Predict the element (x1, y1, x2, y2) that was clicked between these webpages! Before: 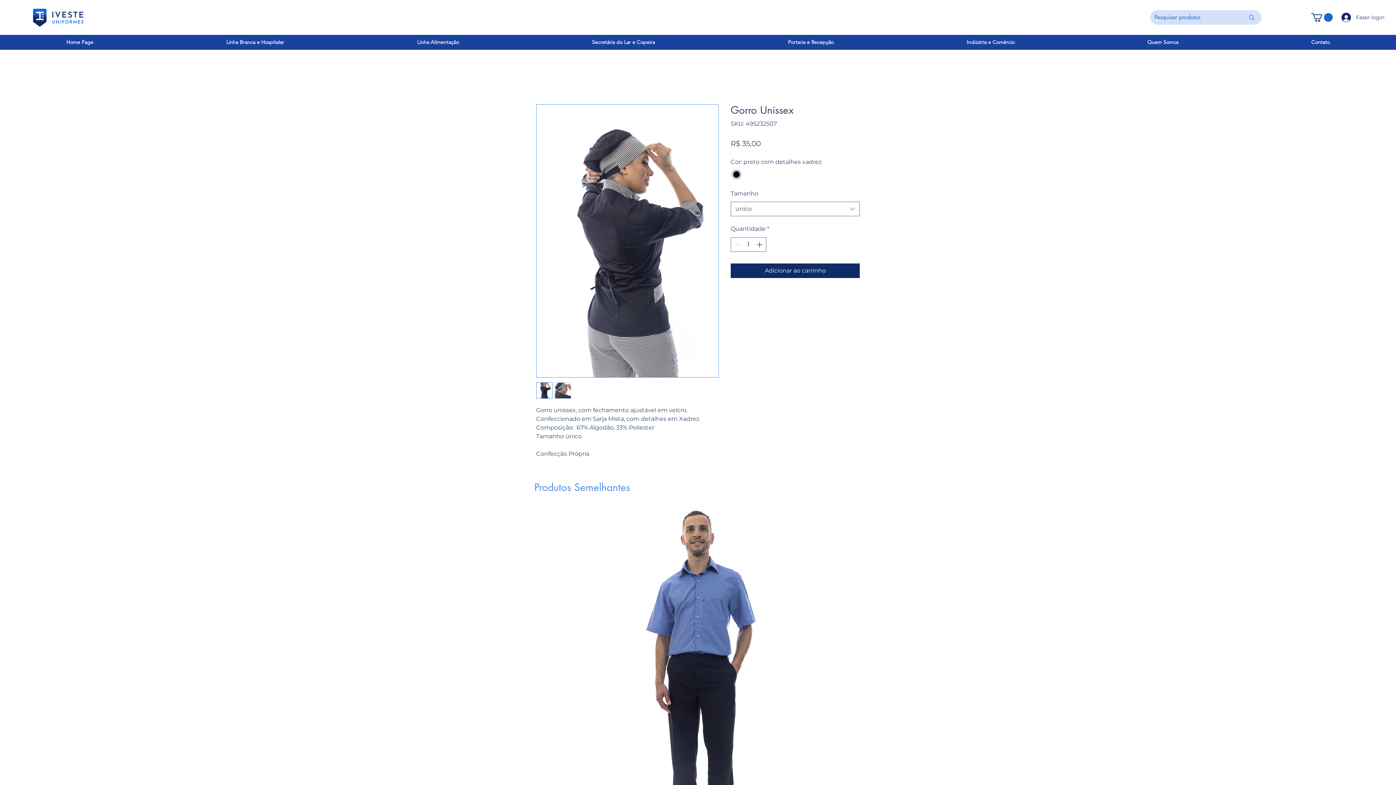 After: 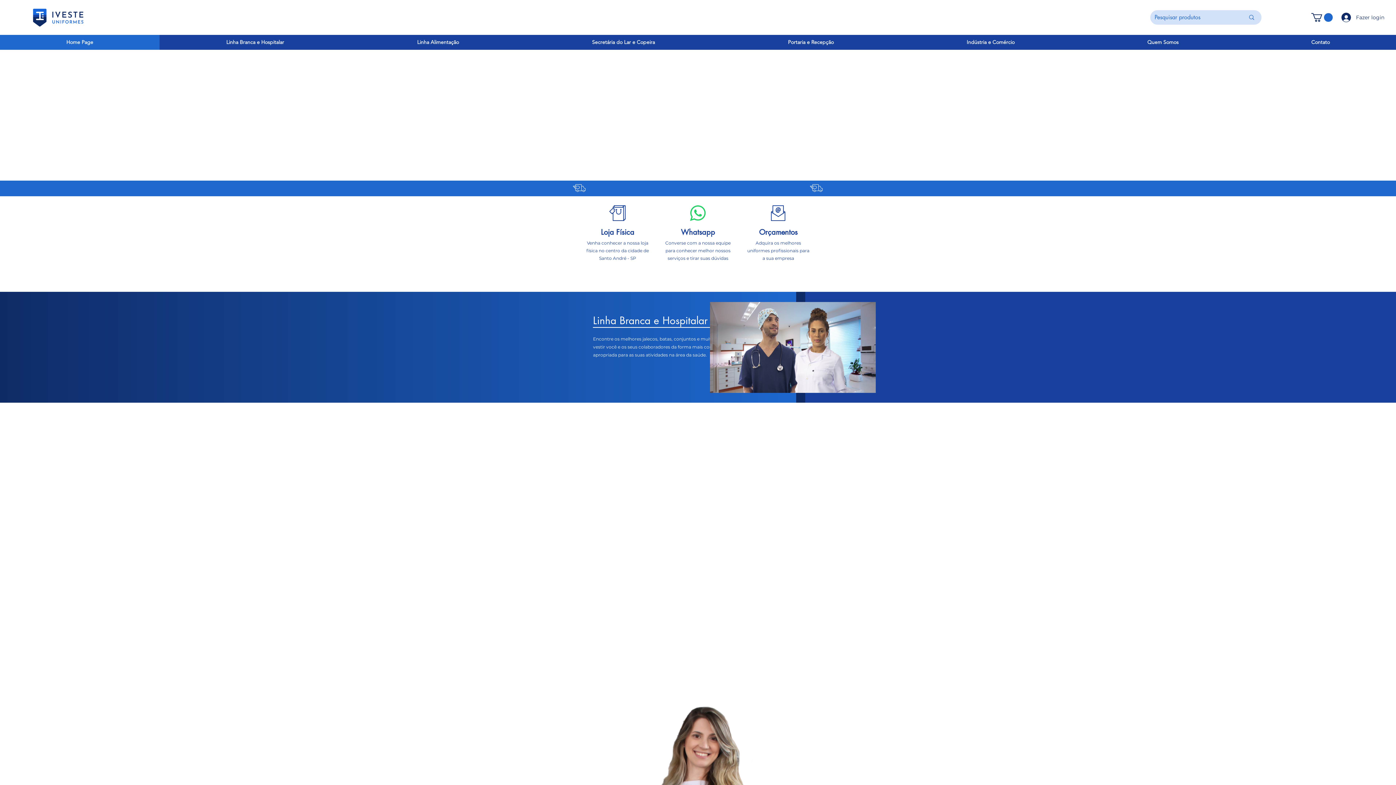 Action: bbox: (33, 0, 83, 34)